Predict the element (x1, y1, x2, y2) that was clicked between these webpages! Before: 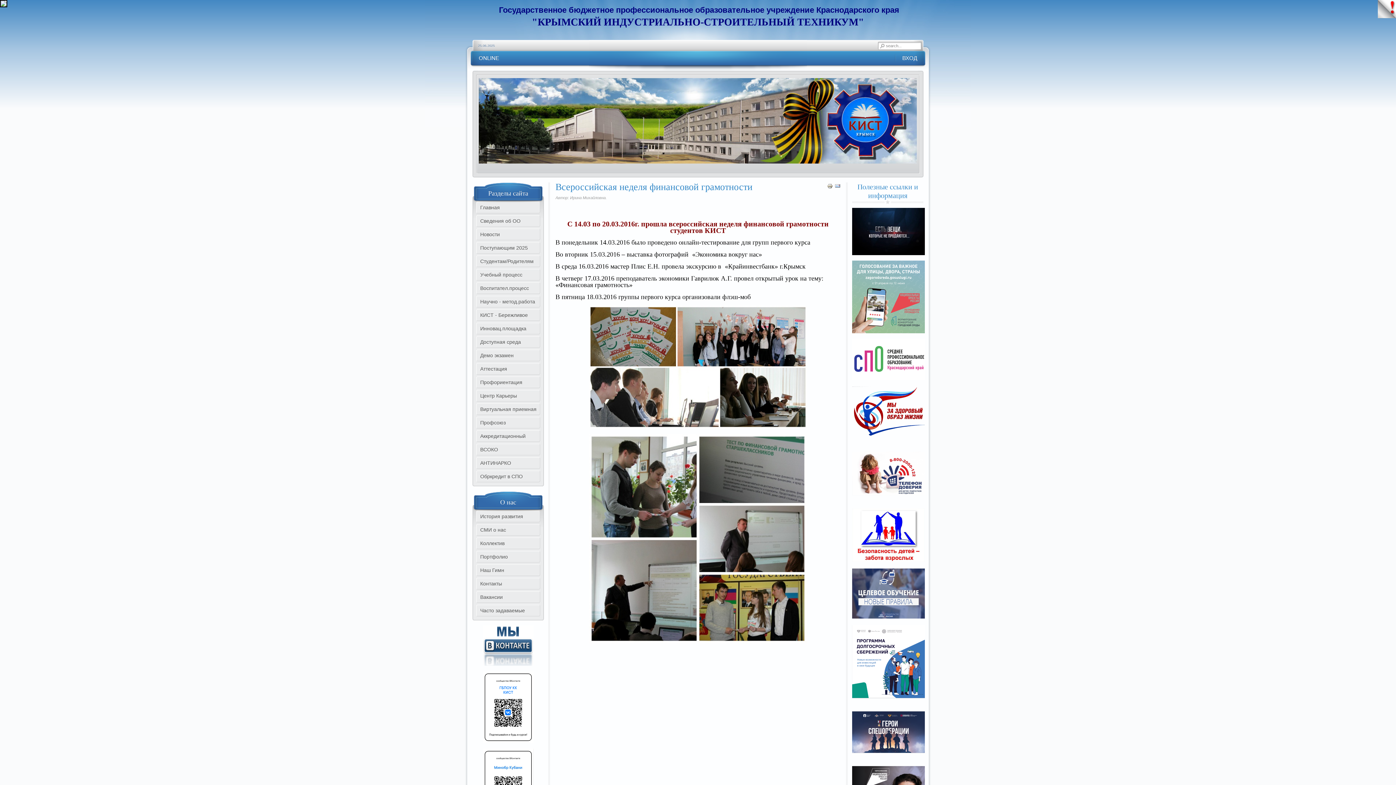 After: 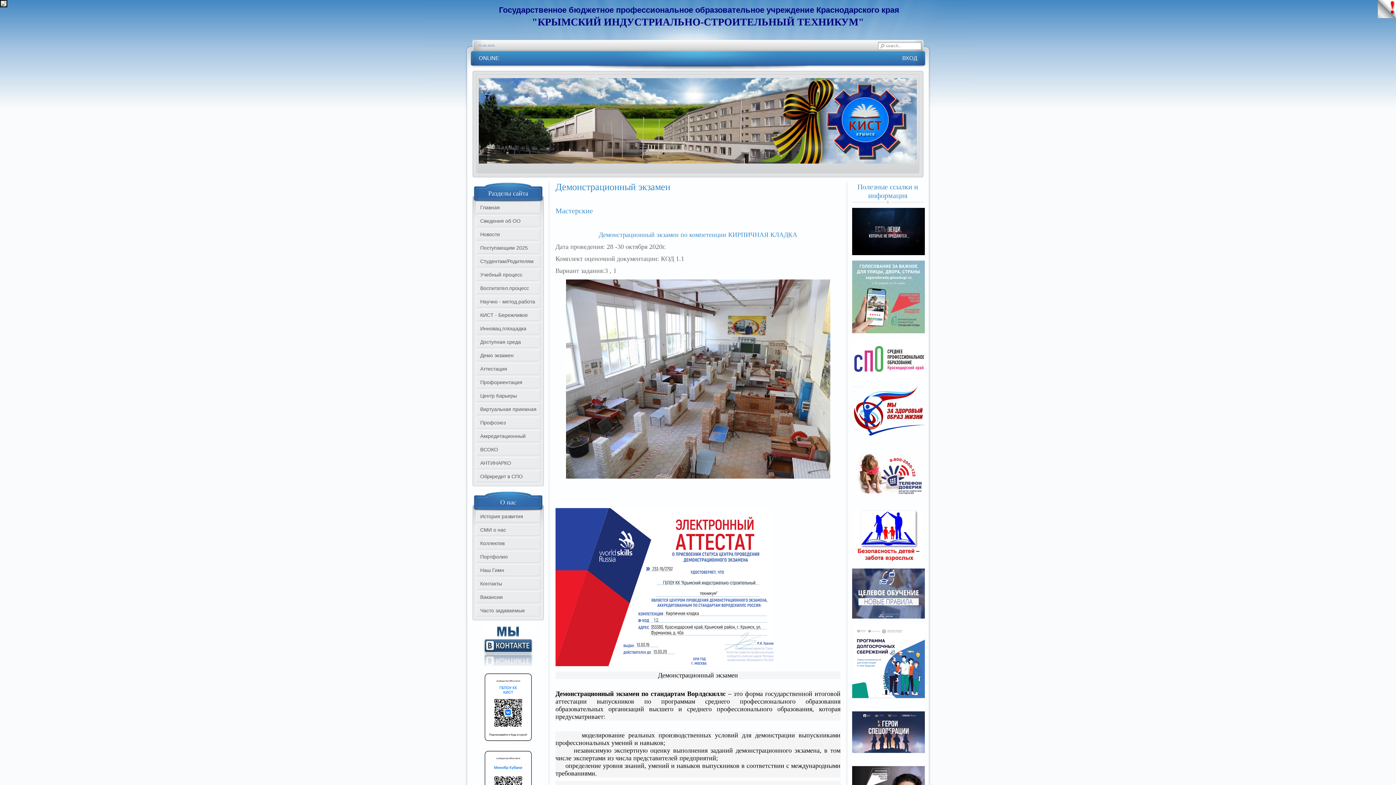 Action: label: Демо экзамен bbox: (476, 350, 540, 361)